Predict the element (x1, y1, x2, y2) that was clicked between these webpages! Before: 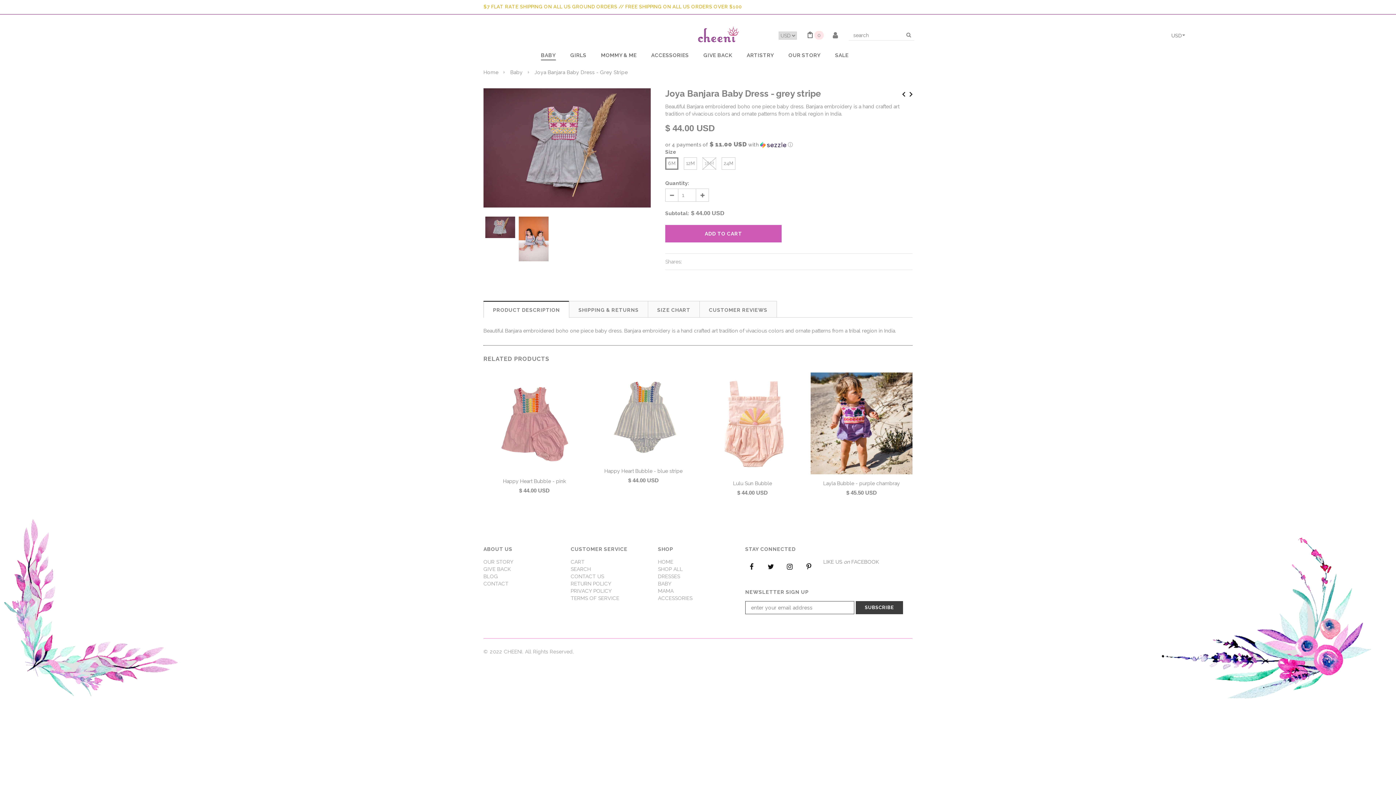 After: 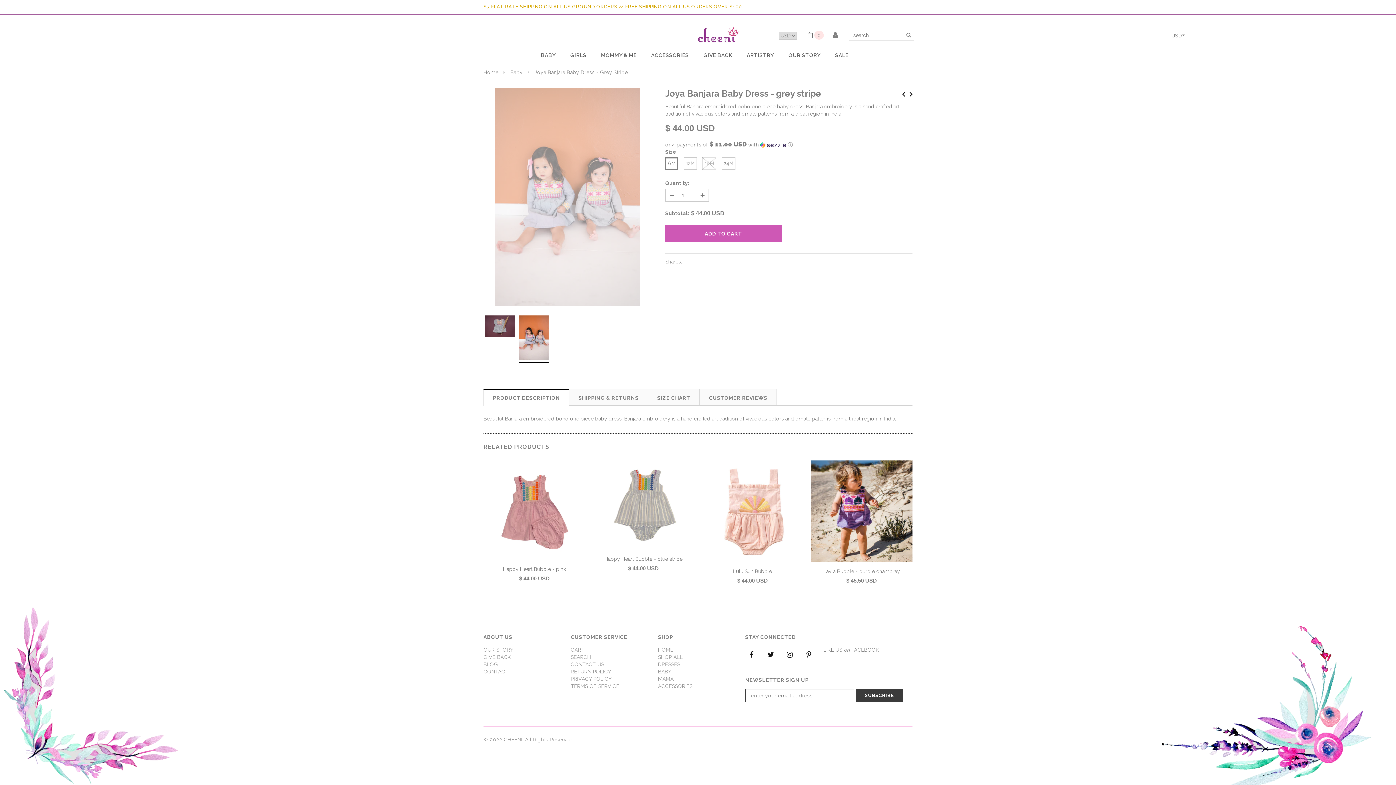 Action: bbox: (518, 216, 548, 264)